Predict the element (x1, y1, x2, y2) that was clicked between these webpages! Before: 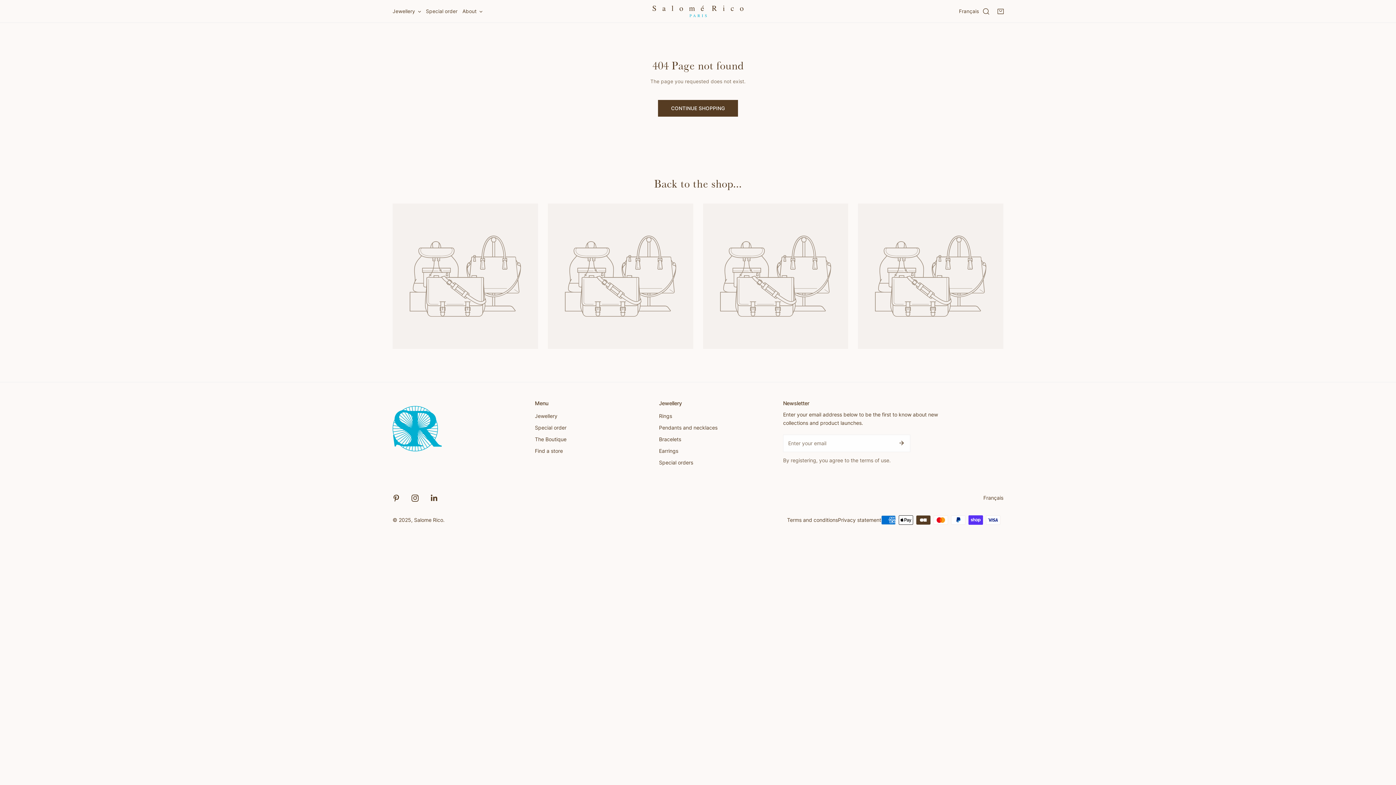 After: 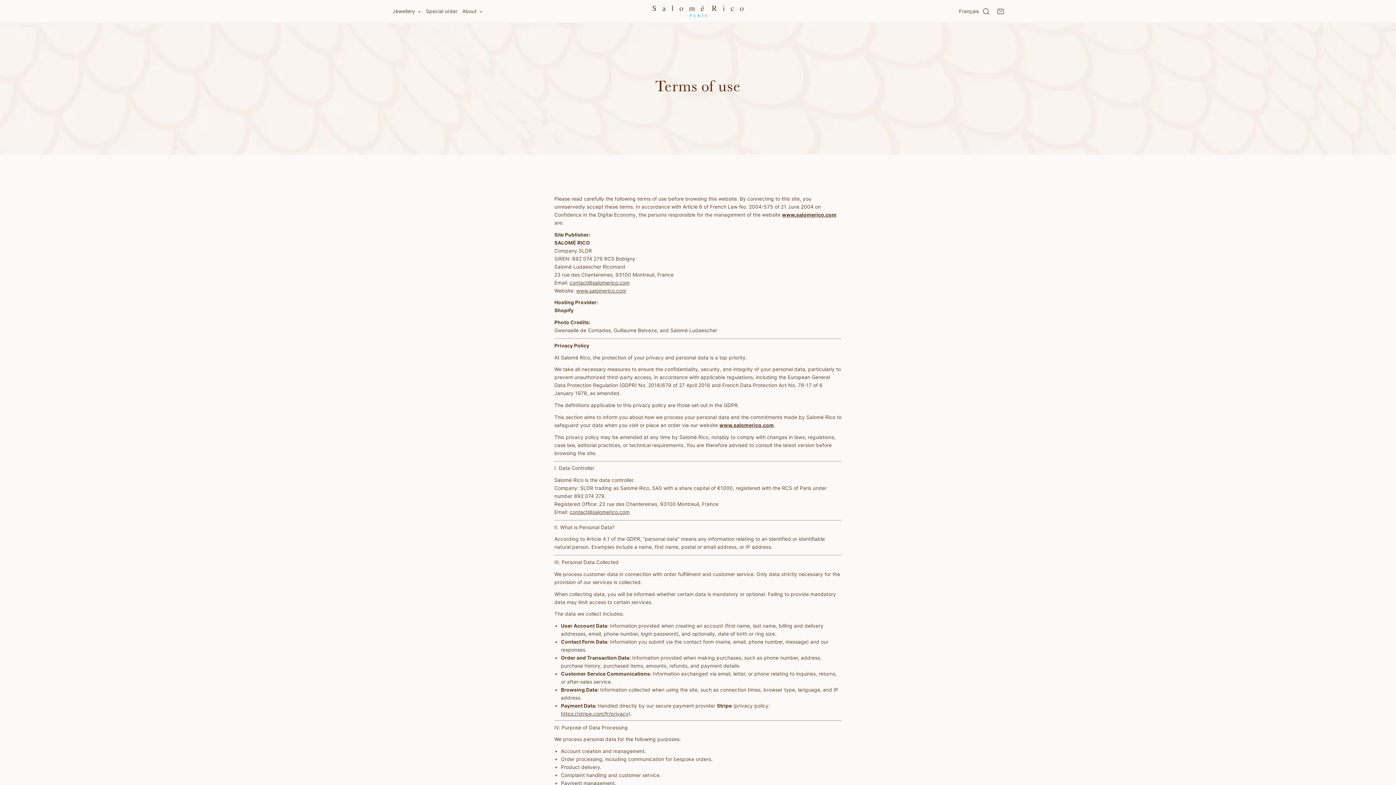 Action: bbox: (838, 516, 881, 524) label: Privacy statement